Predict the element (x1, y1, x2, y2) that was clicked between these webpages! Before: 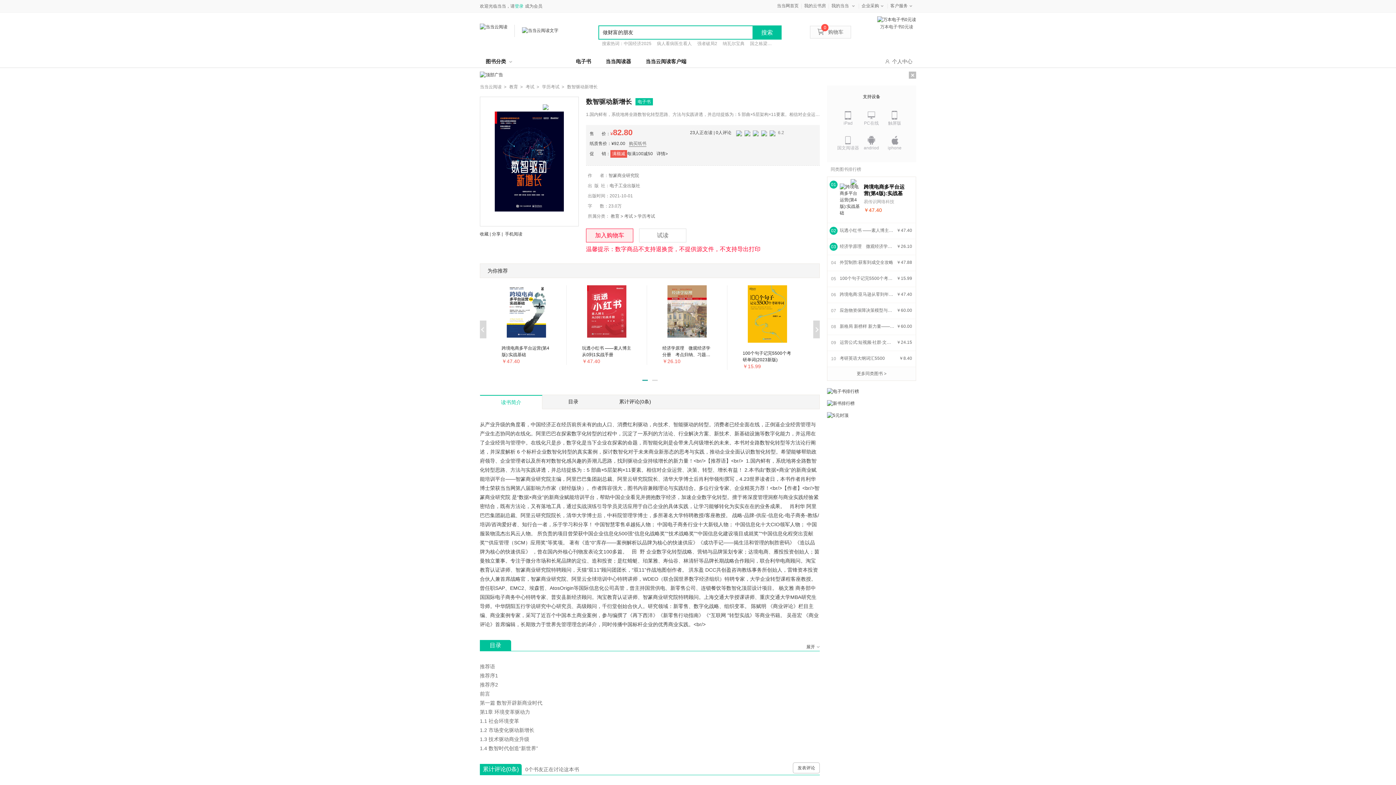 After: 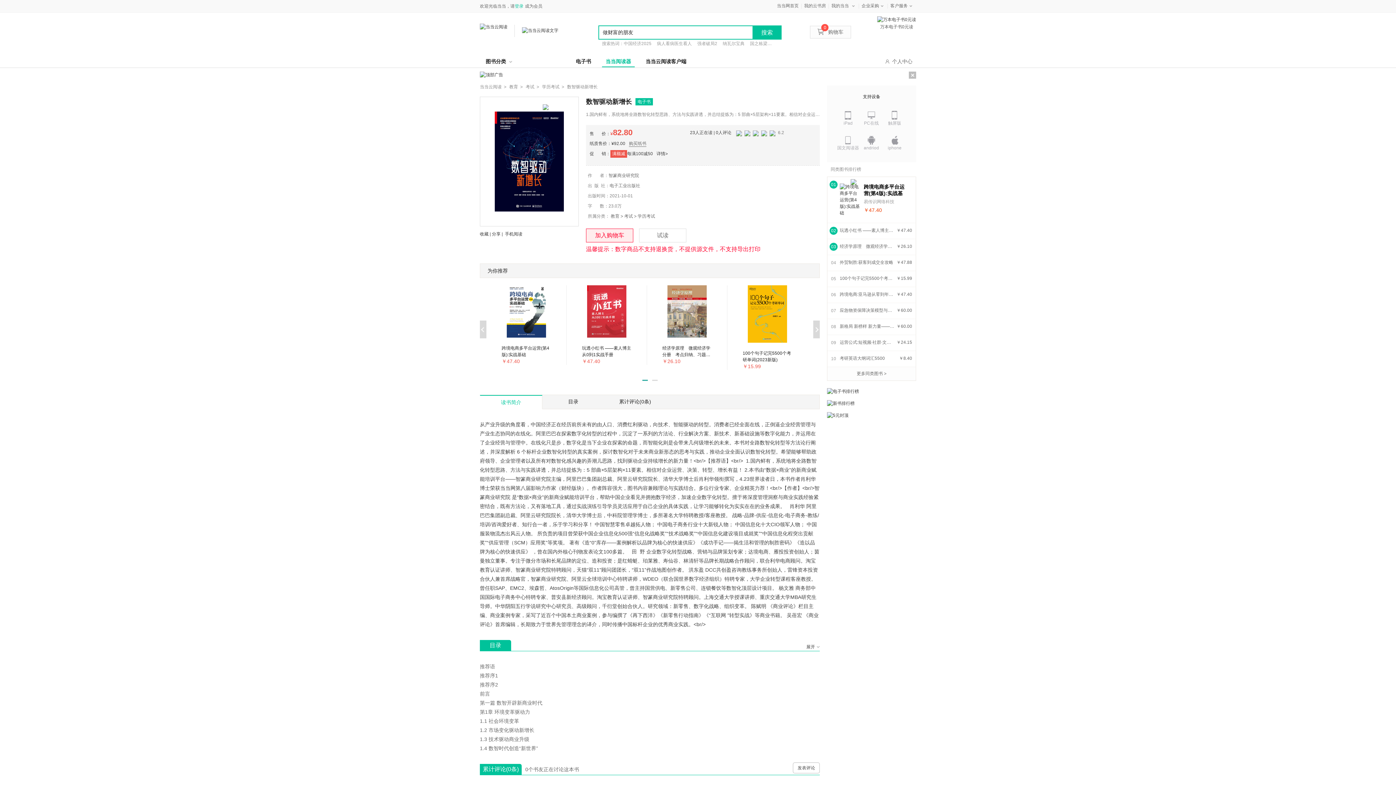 Action: label: 当当阅读器 bbox: (602, 58, 634, 64)